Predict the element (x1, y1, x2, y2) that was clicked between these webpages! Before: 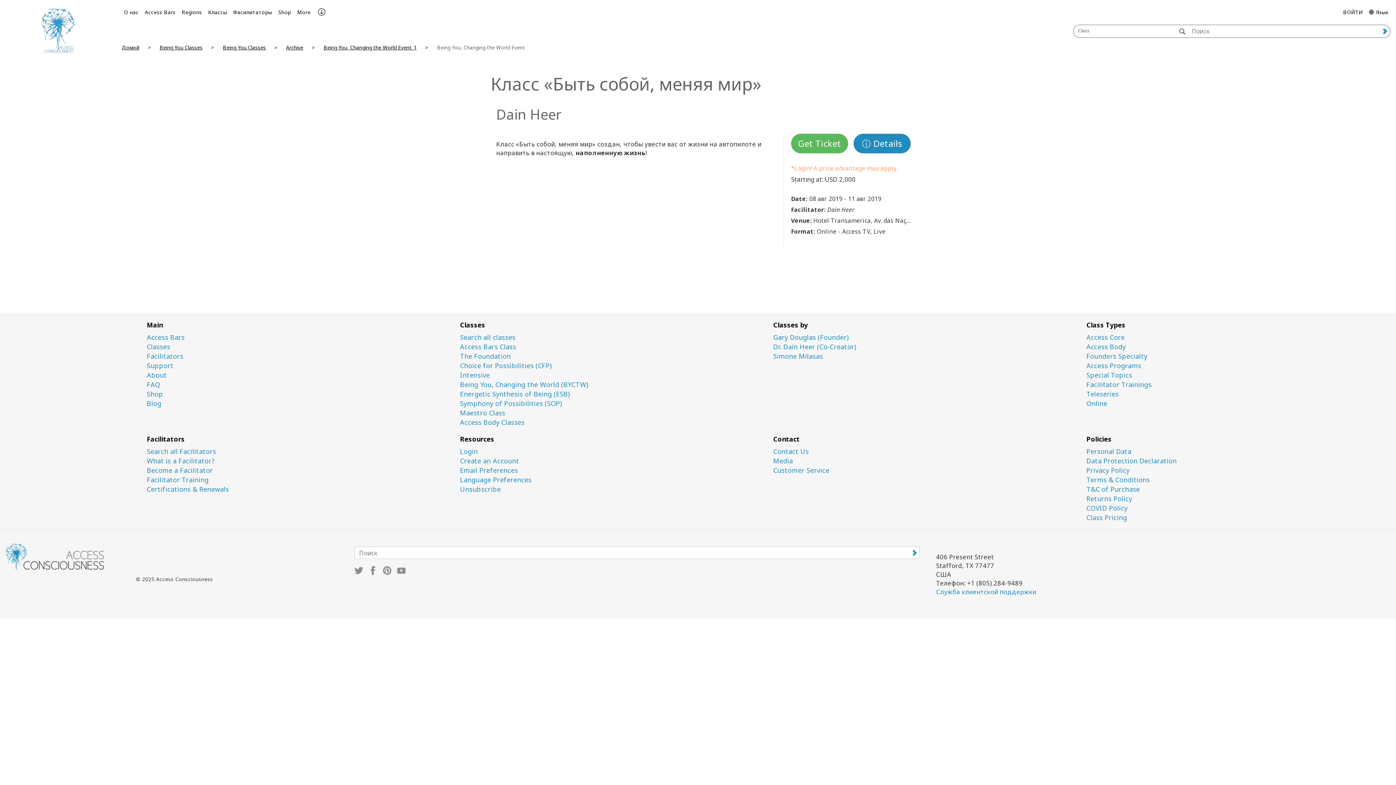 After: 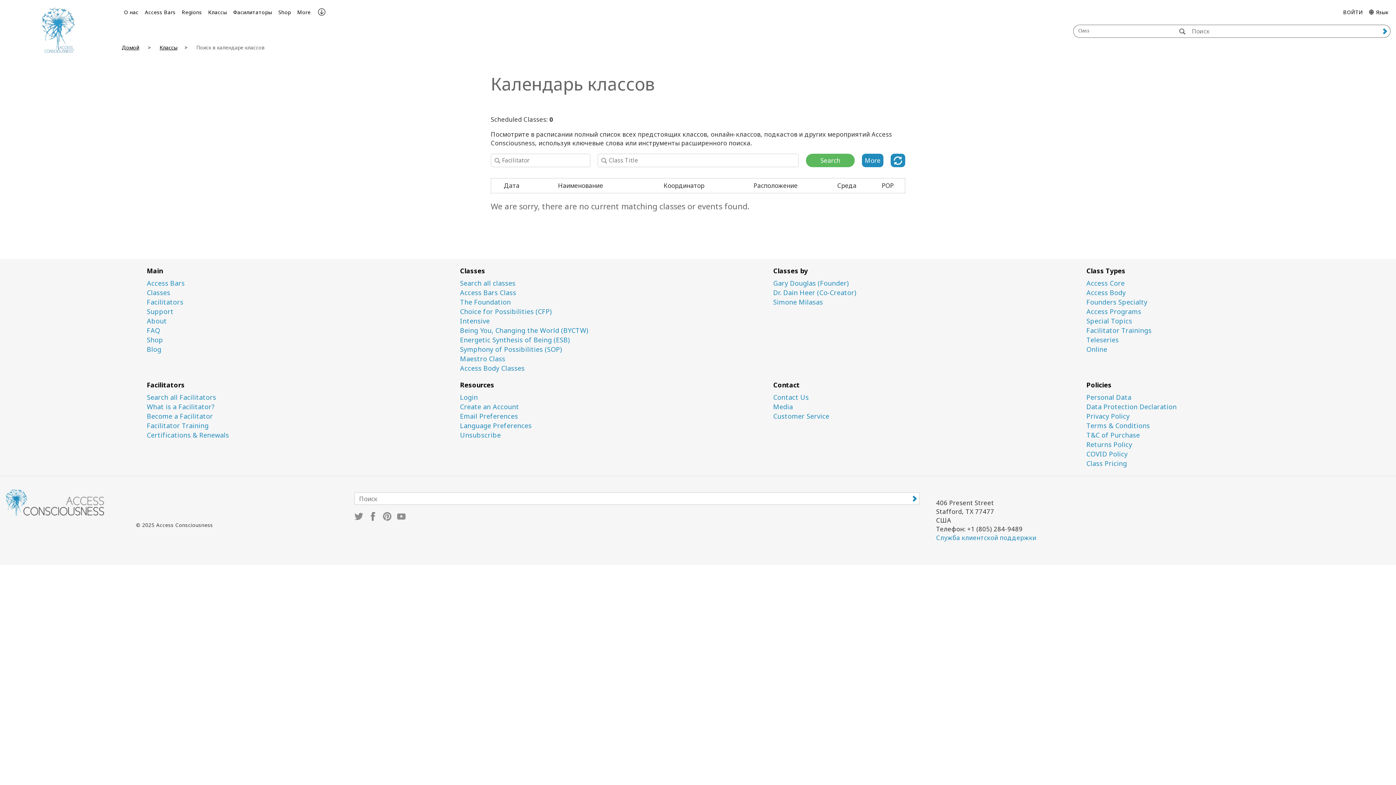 Action: bbox: (460, 352, 762, 360) label: The Foundation